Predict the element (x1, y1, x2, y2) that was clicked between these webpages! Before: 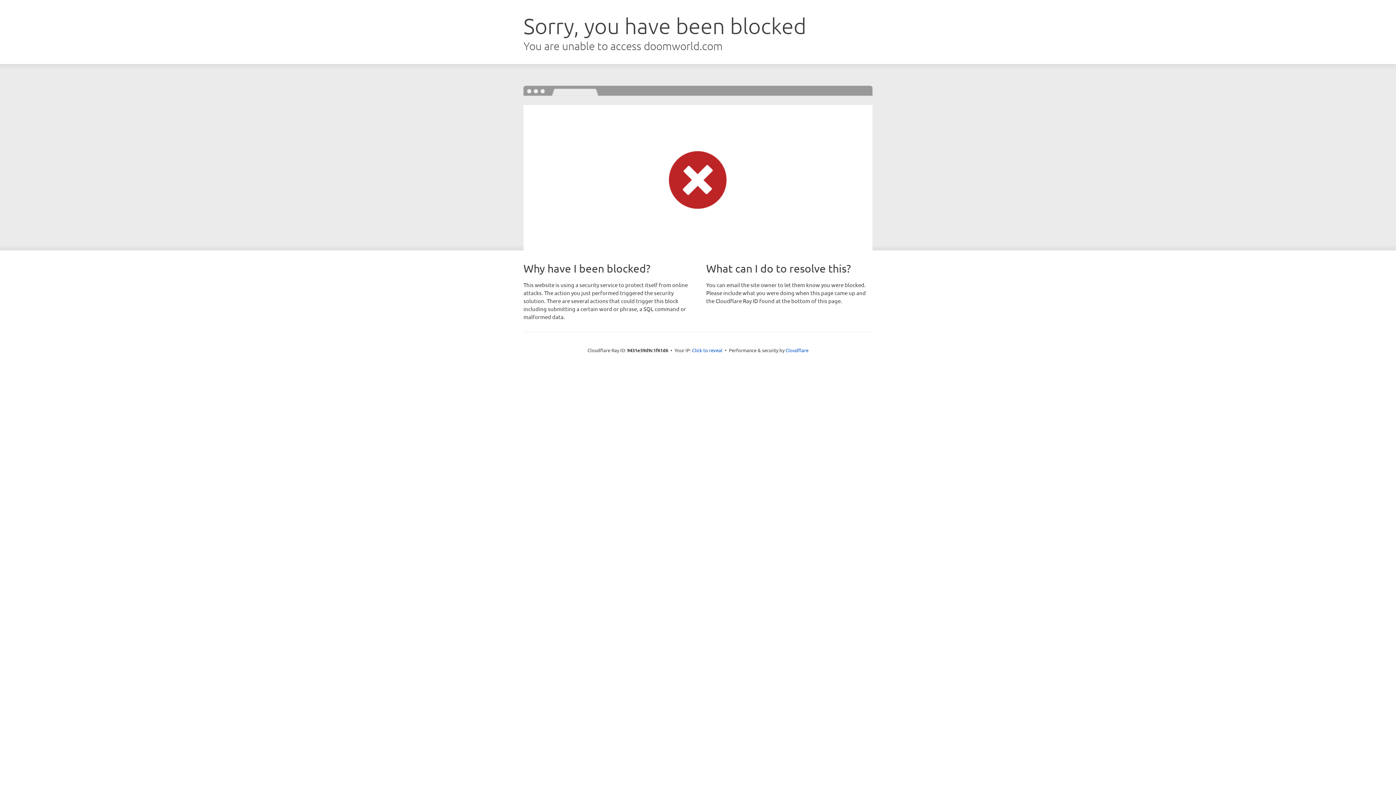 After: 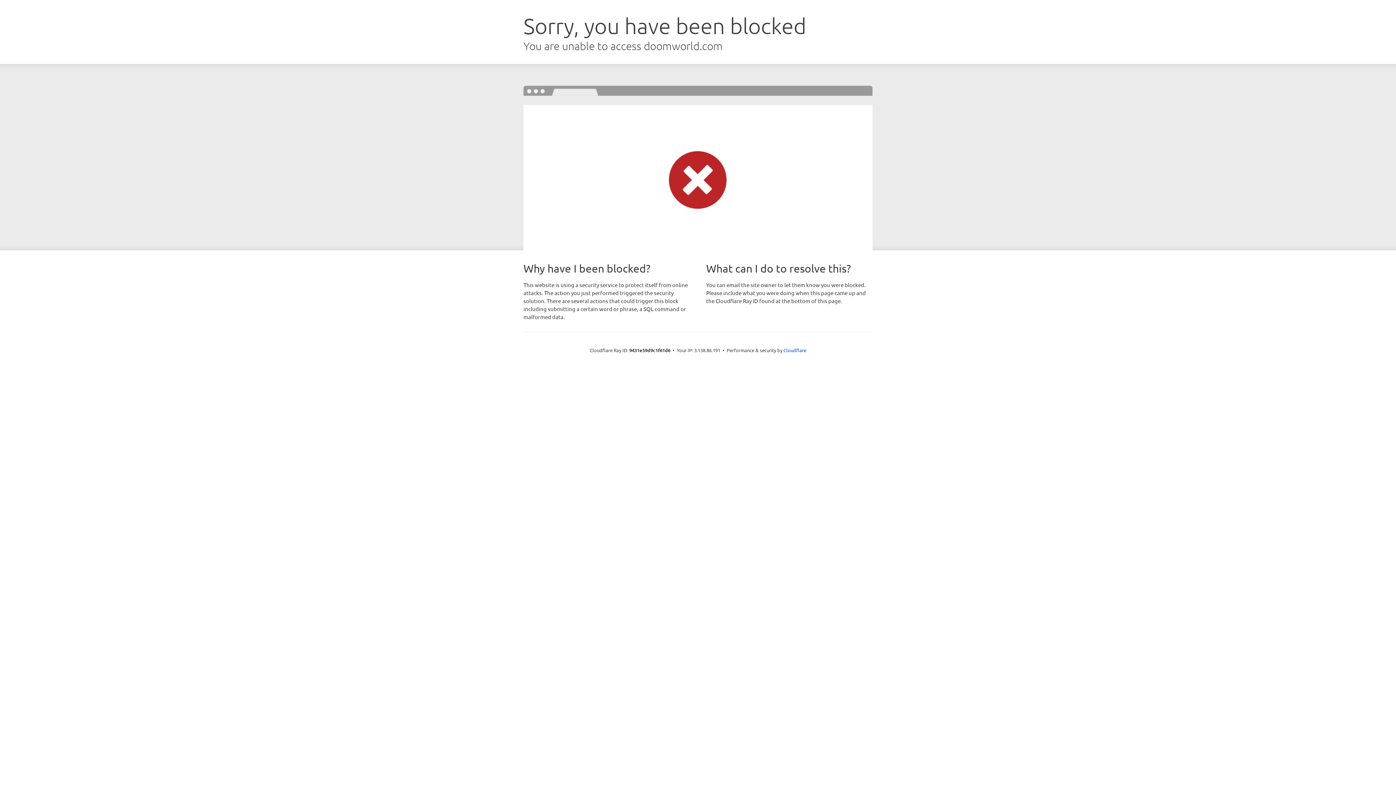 Action: bbox: (692, 346, 722, 353) label: Click to reveal